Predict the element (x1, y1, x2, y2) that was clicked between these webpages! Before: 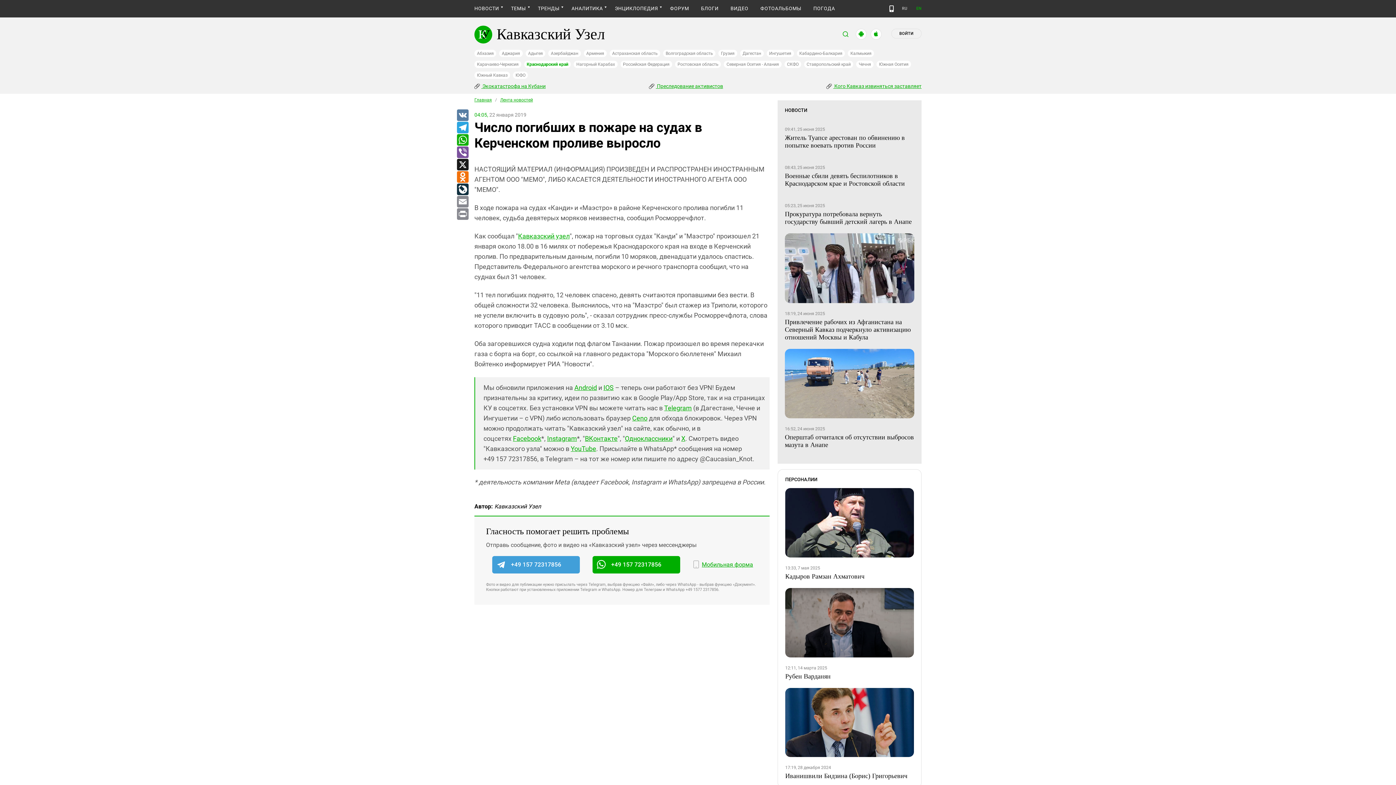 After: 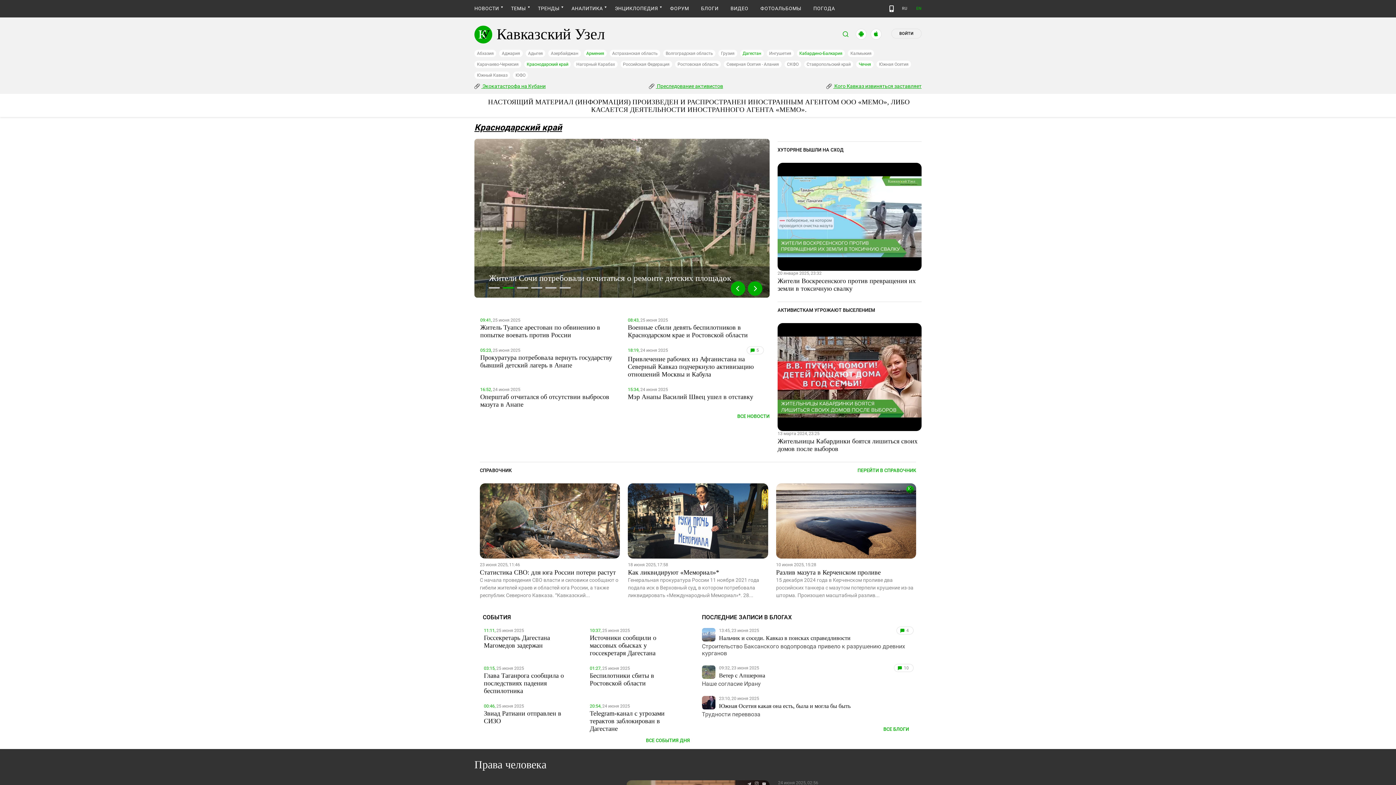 Action: bbox: (524, 60, 571, 68) label: Краснодарский край